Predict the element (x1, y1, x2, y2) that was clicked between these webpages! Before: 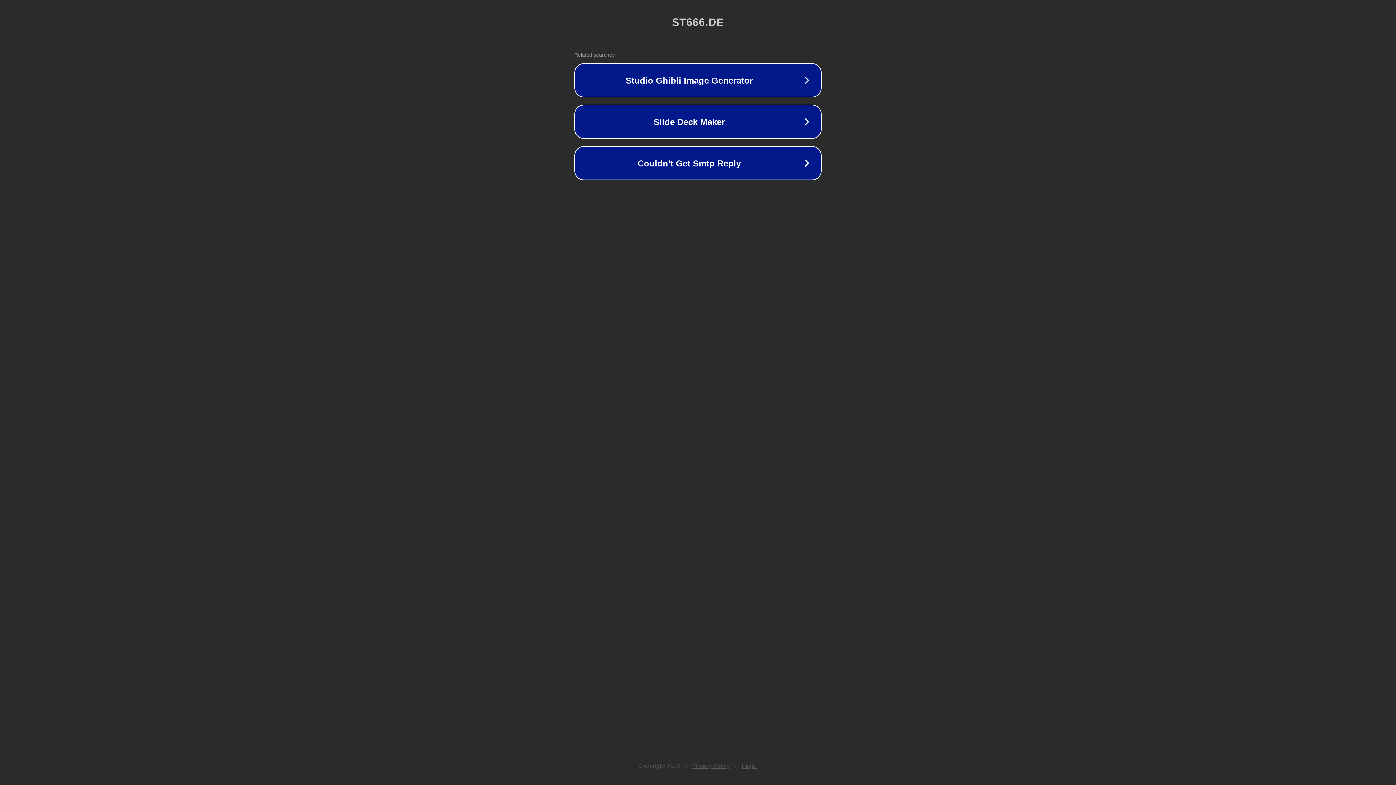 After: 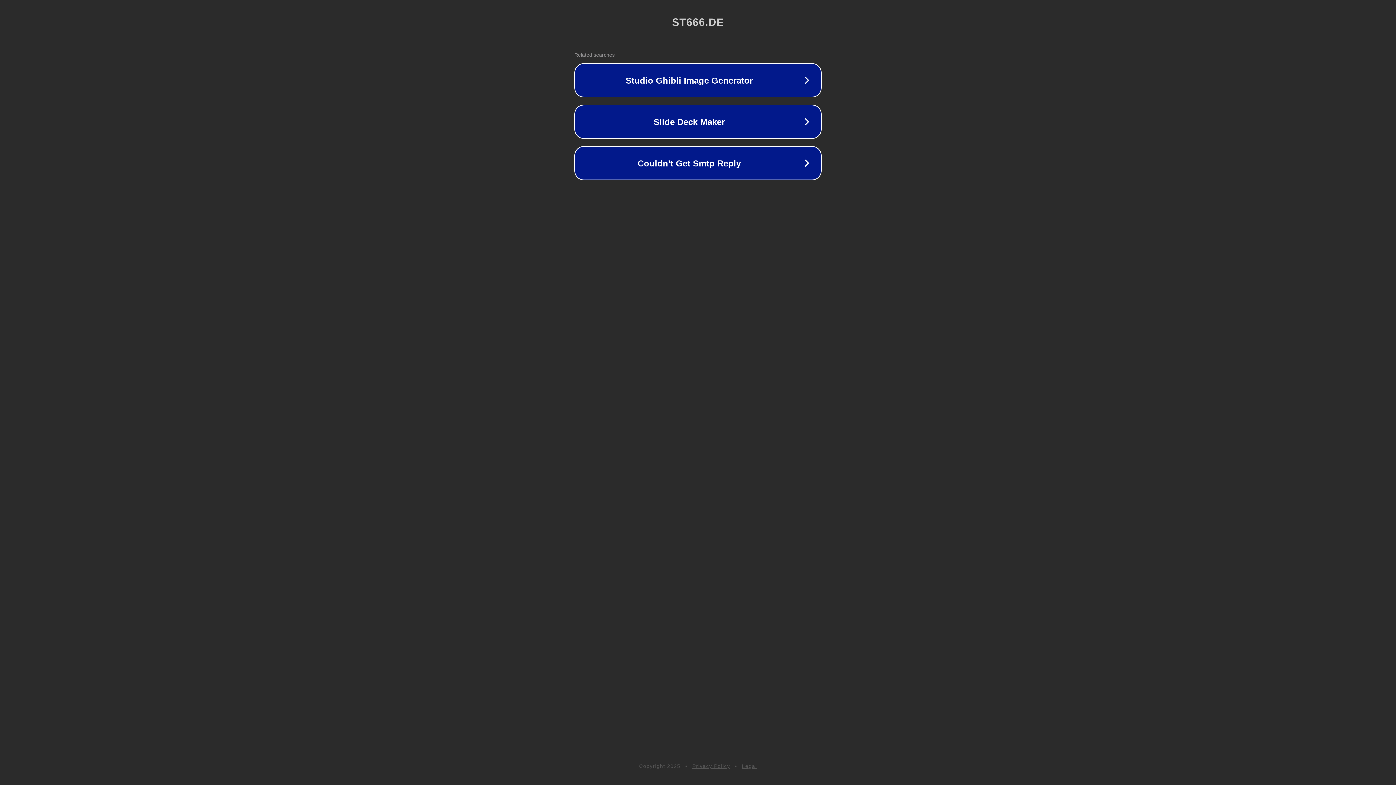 Action: bbox: (692, 763, 730, 769) label: Privacy Policy